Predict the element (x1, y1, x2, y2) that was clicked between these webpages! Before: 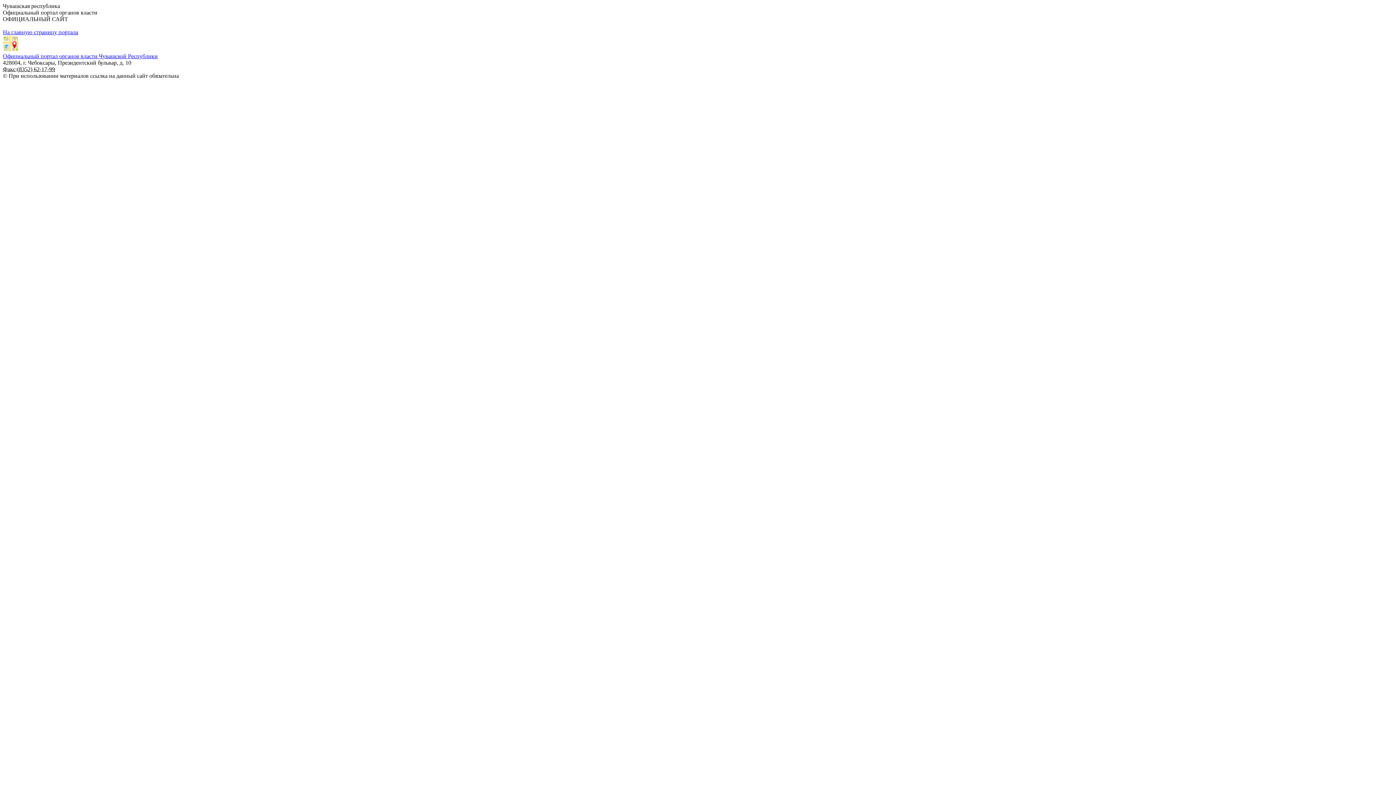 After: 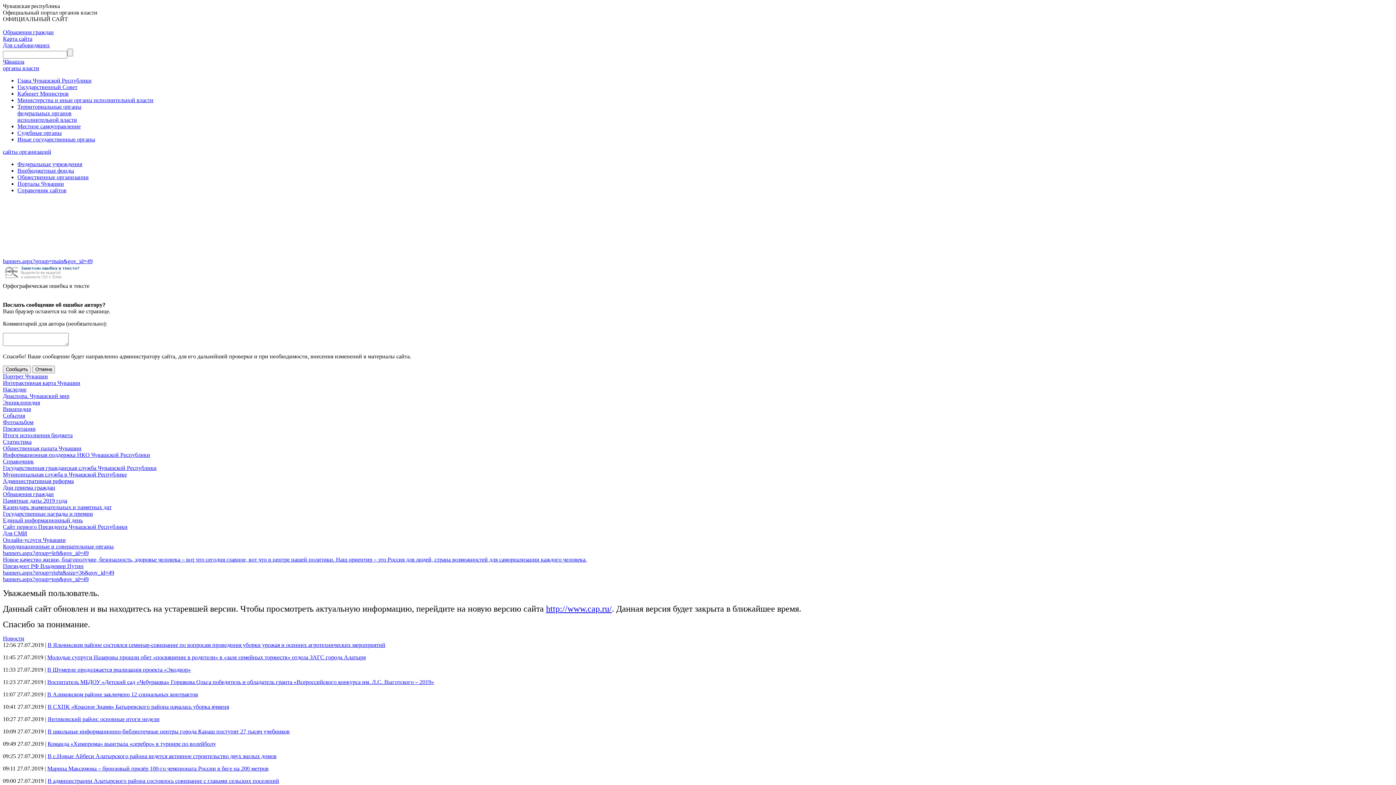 Action: bbox: (2, 29, 78, 35) label: На главную страницу портала